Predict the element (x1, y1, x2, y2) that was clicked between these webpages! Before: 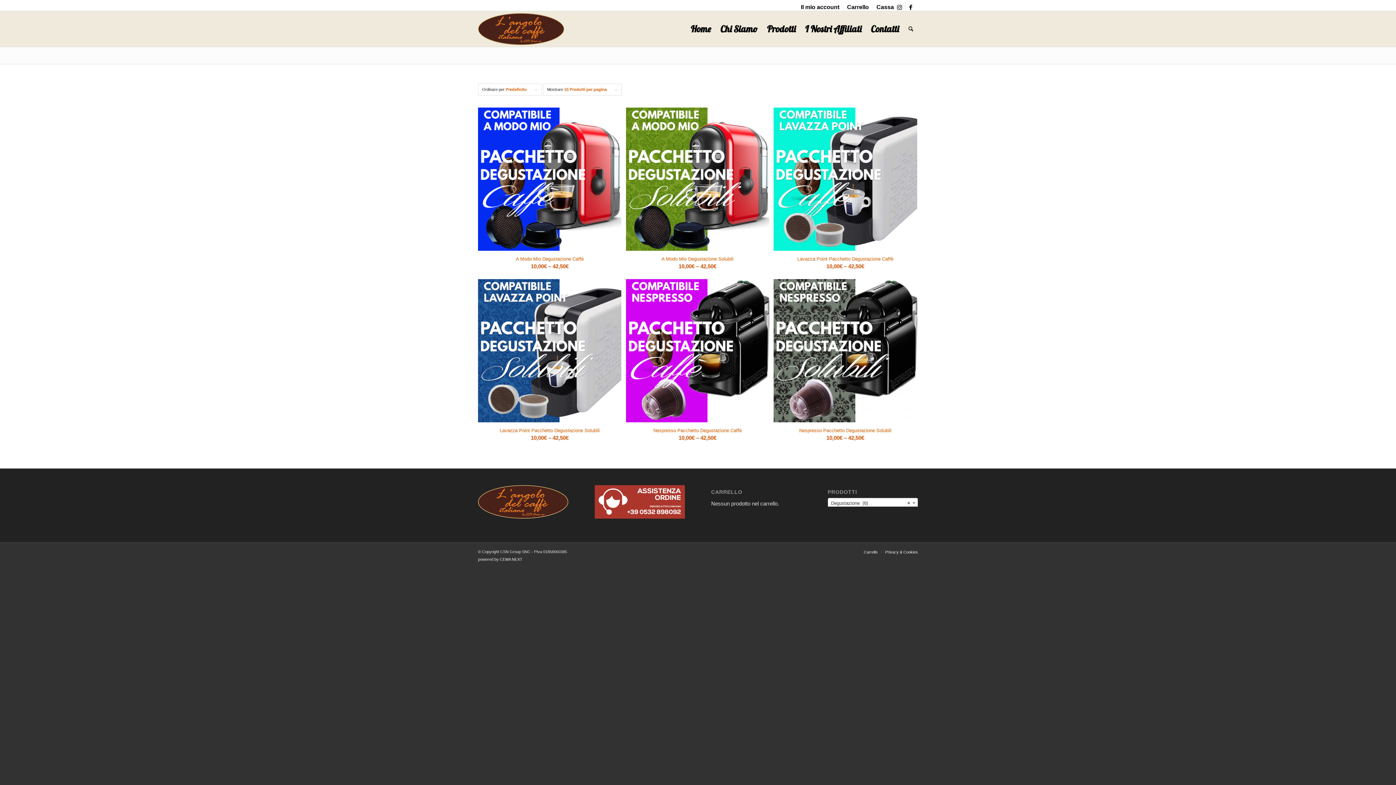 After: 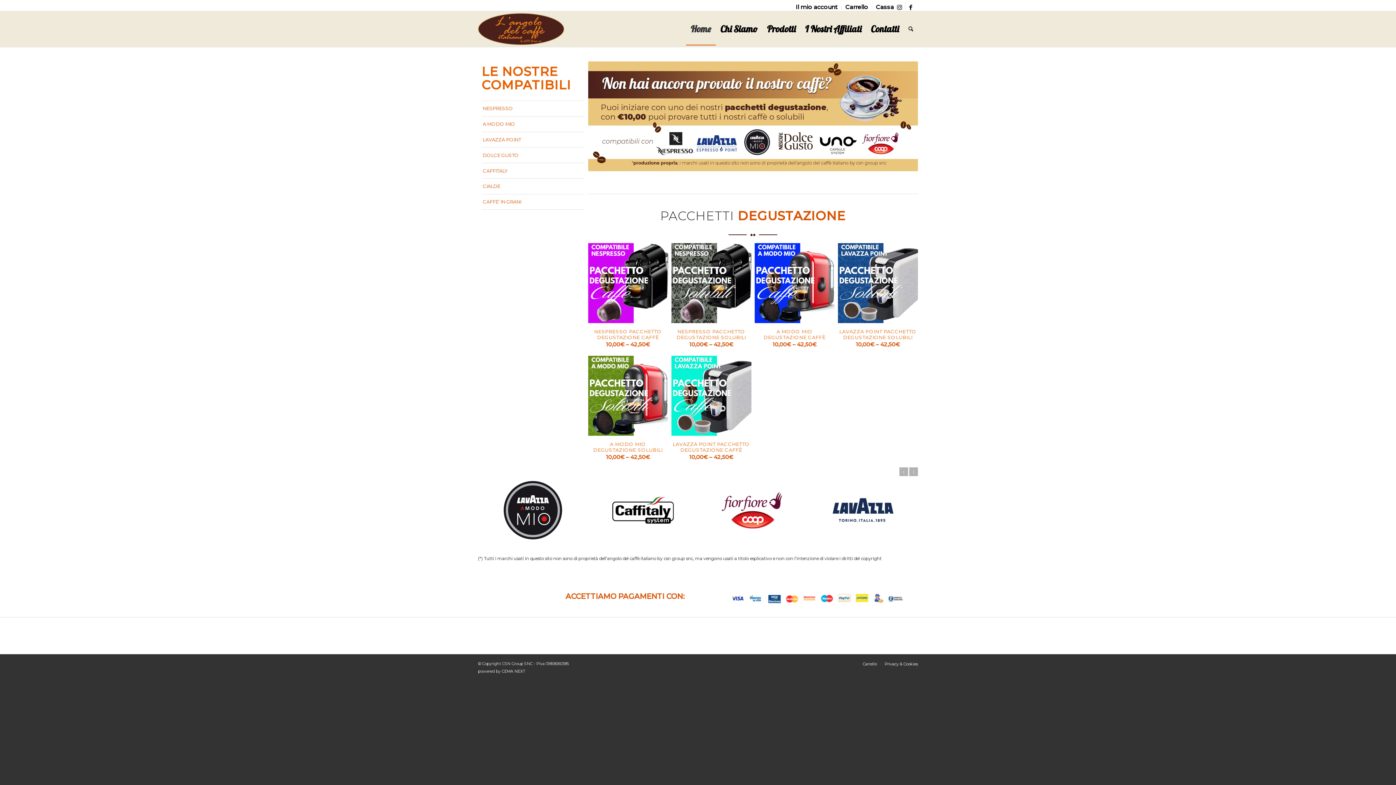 Action: bbox: (478, 13, 564, 45) label: LOGO-ANGOLO-DEL-CAFFE